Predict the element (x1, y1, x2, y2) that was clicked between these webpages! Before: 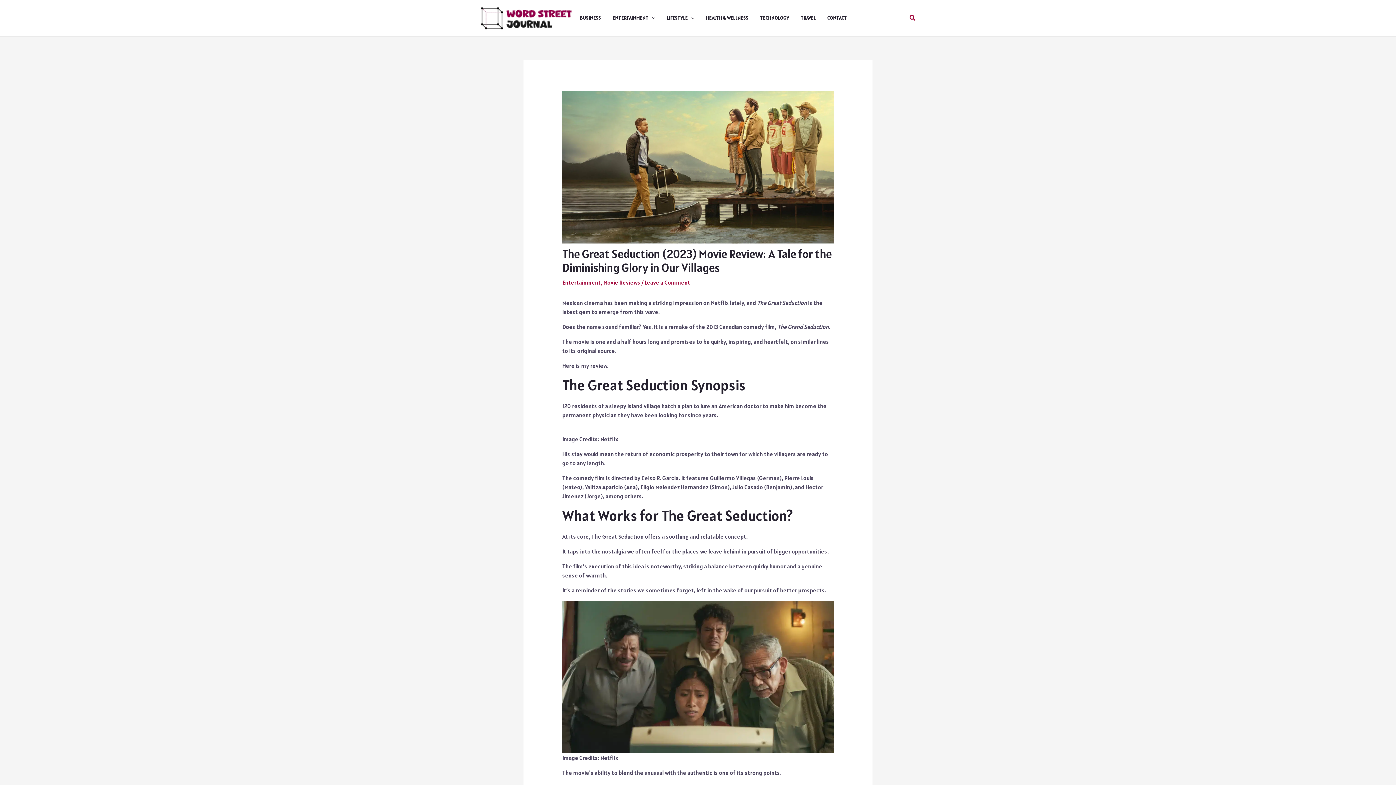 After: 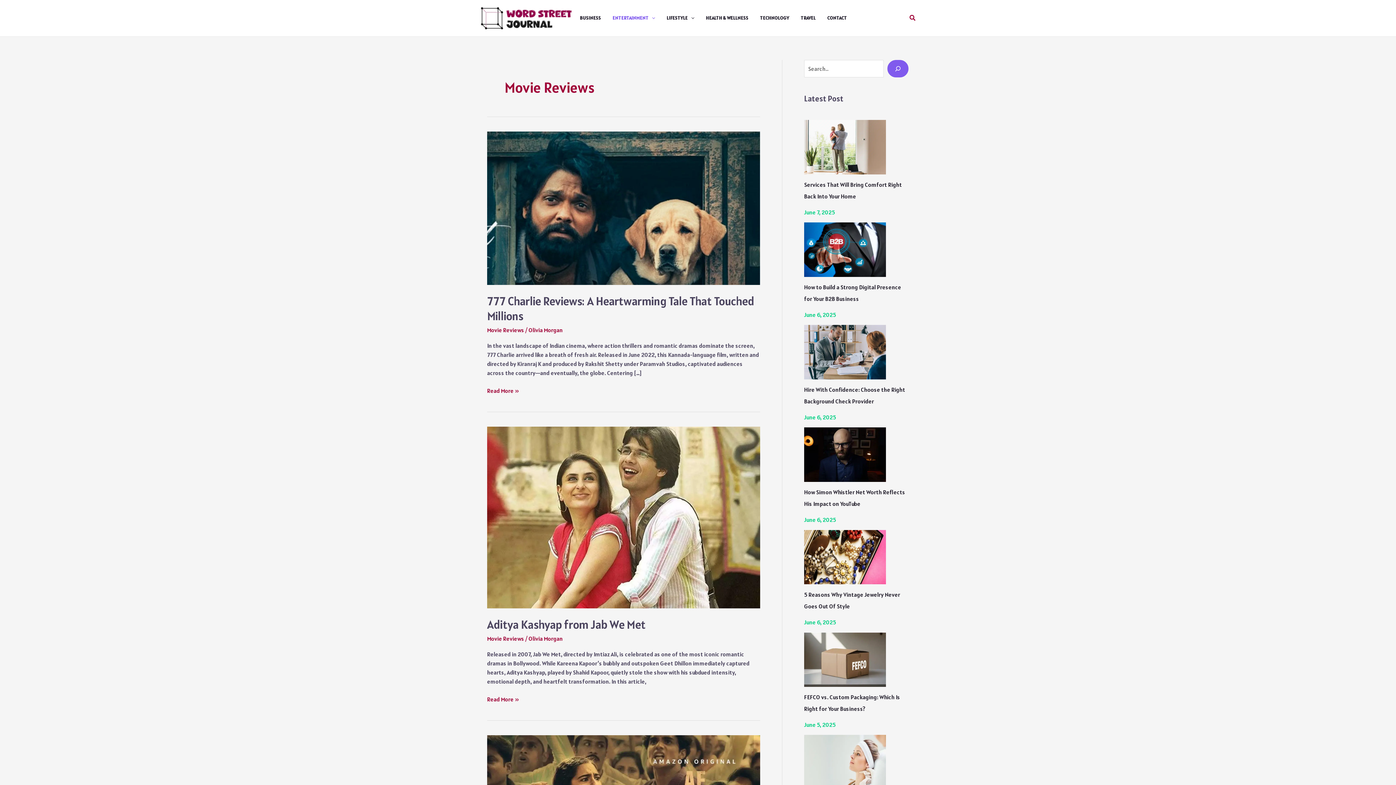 Action: bbox: (603, 279, 640, 286) label: Movie Reviews